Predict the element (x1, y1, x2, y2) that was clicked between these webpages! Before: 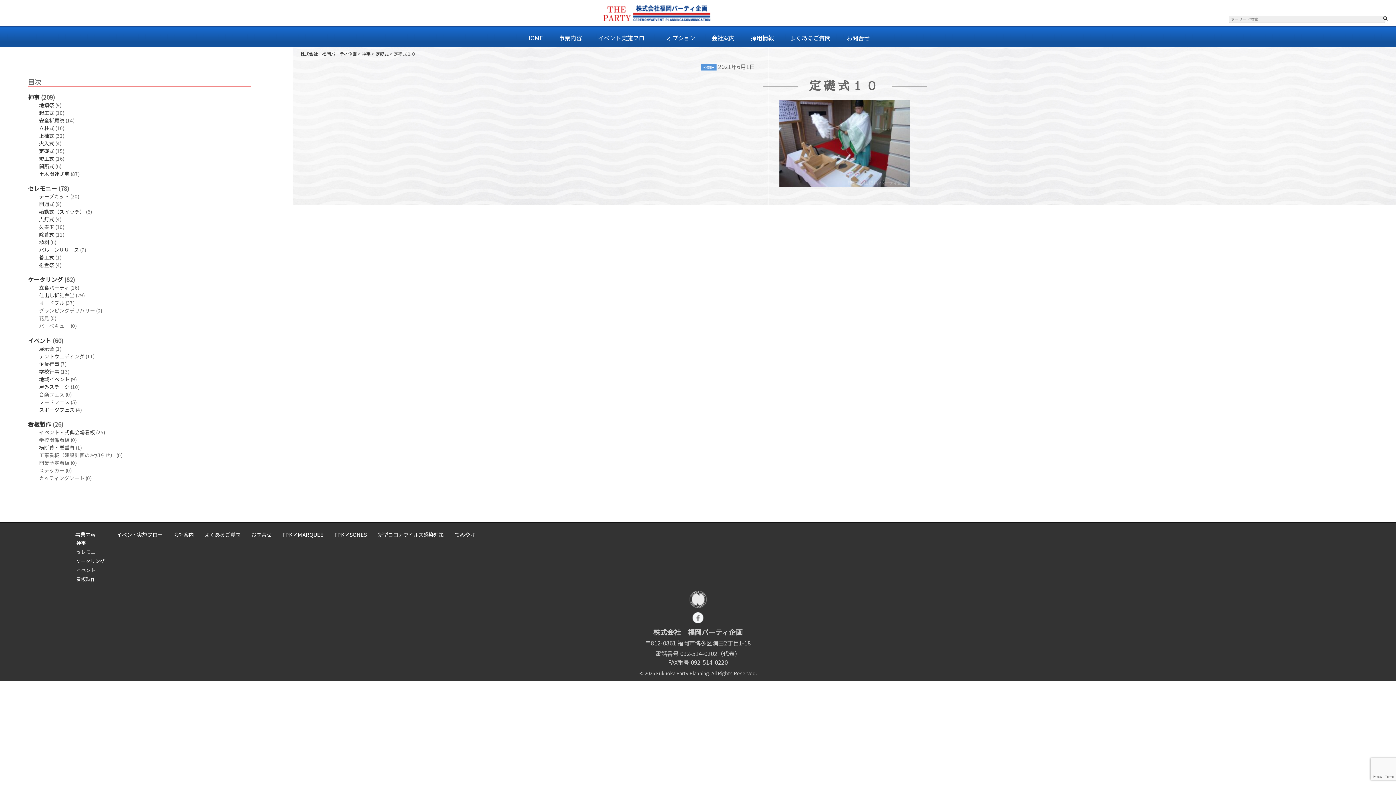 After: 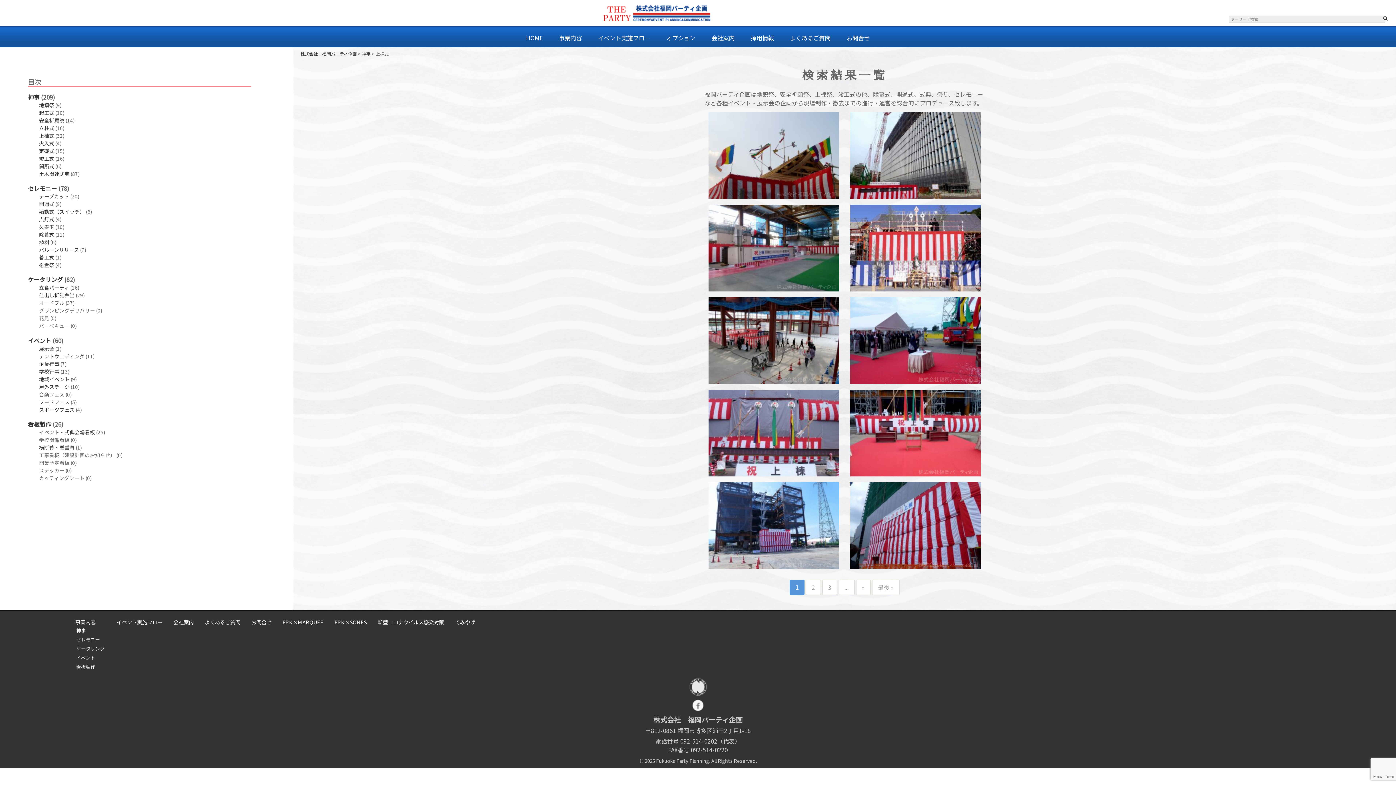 Action: bbox: (39, 131, 54, 139) label: 上棟式